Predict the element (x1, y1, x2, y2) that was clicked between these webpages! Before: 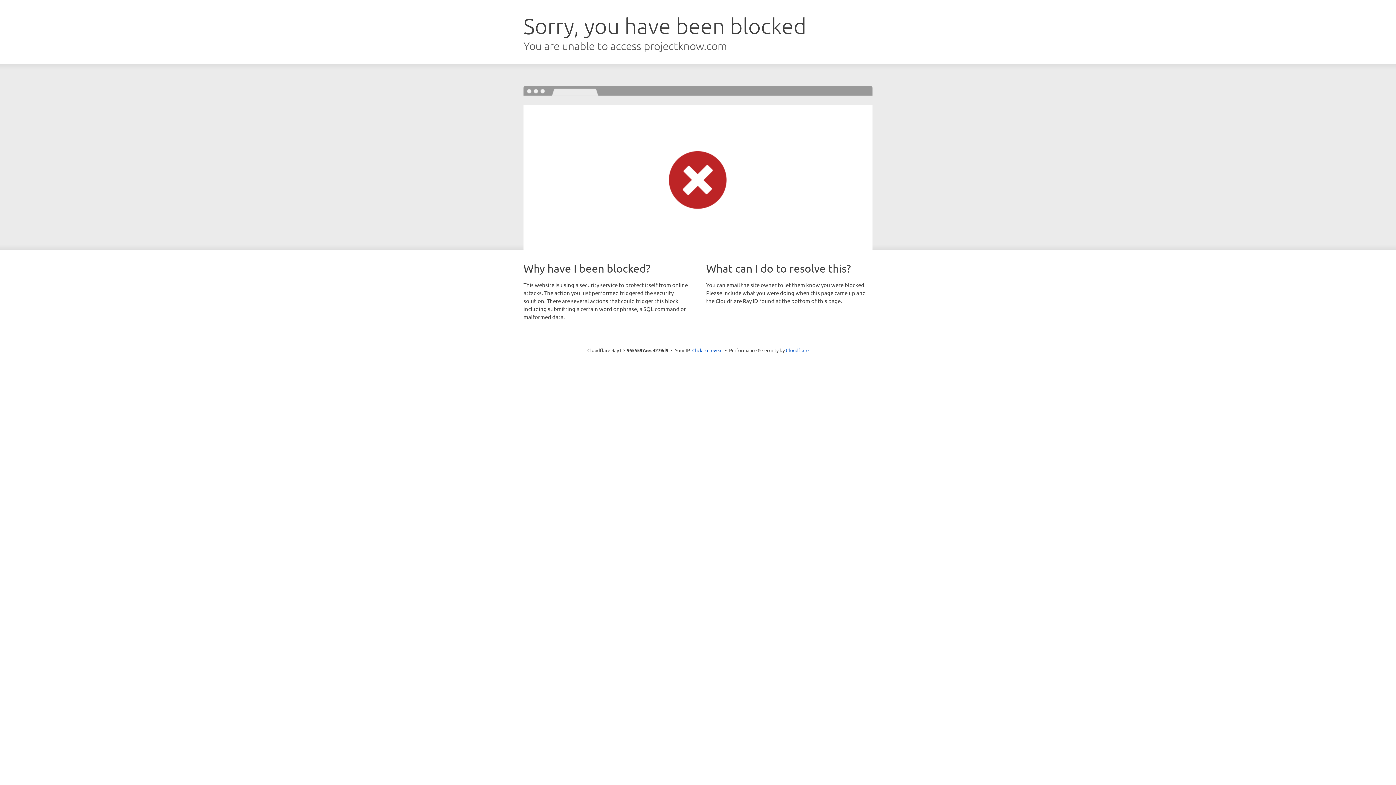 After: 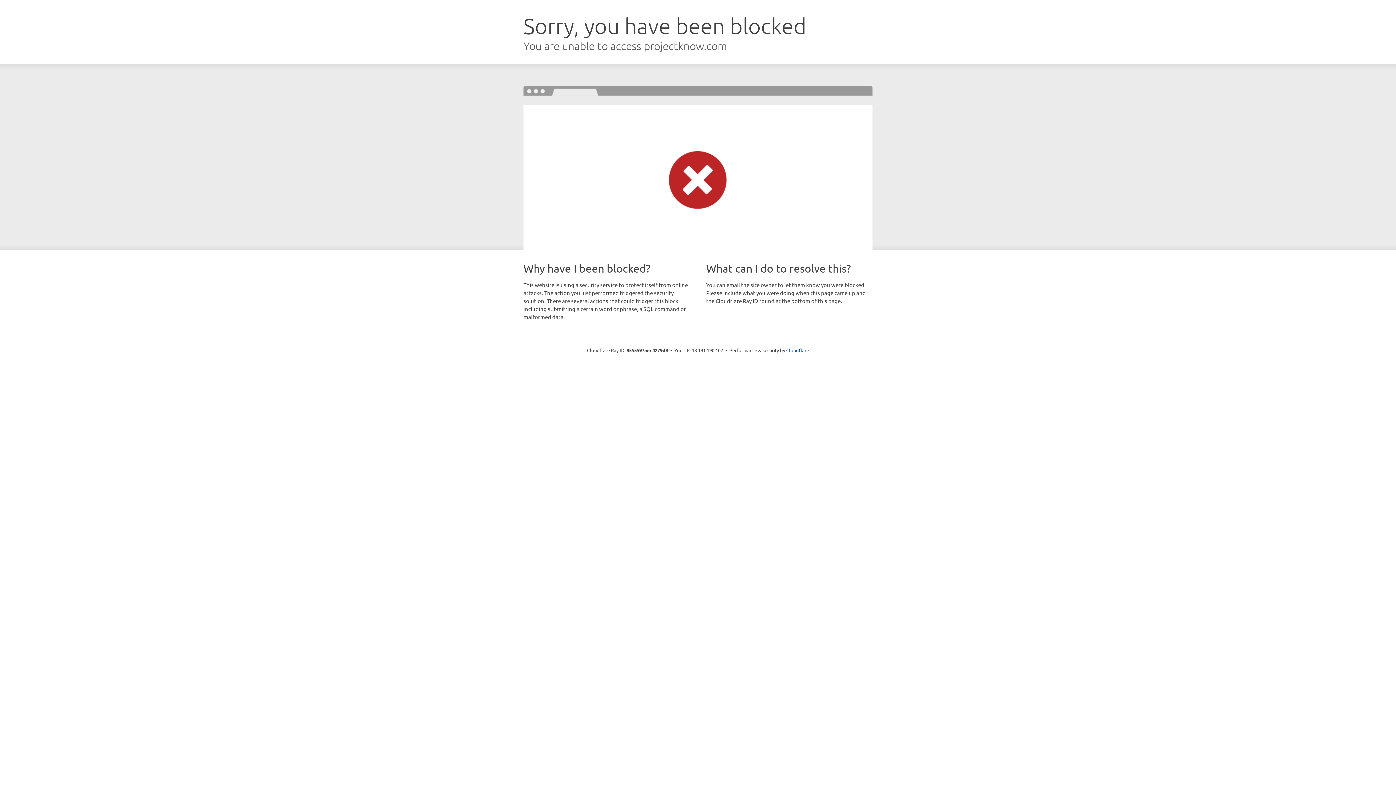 Action: bbox: (692, 346, 722, 353) label: Click to reveal